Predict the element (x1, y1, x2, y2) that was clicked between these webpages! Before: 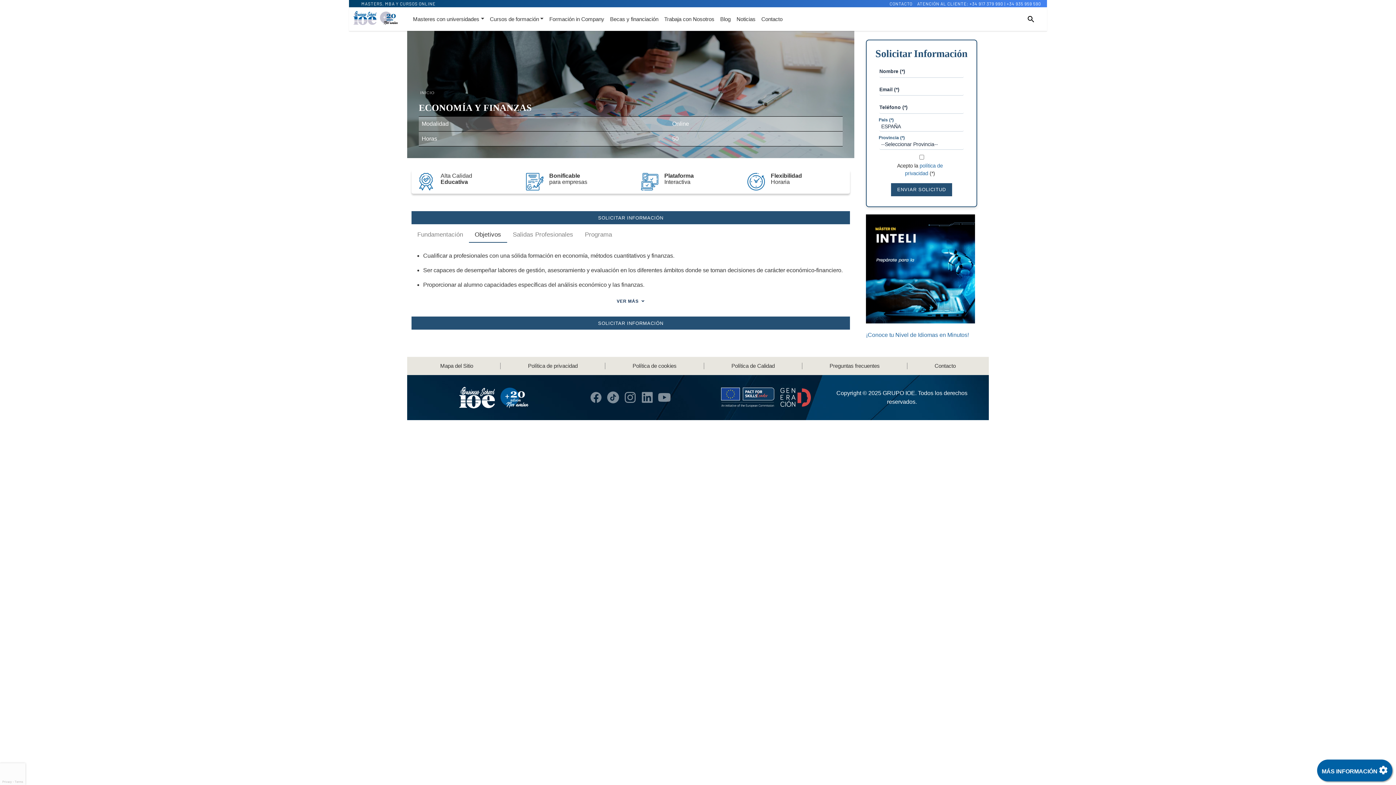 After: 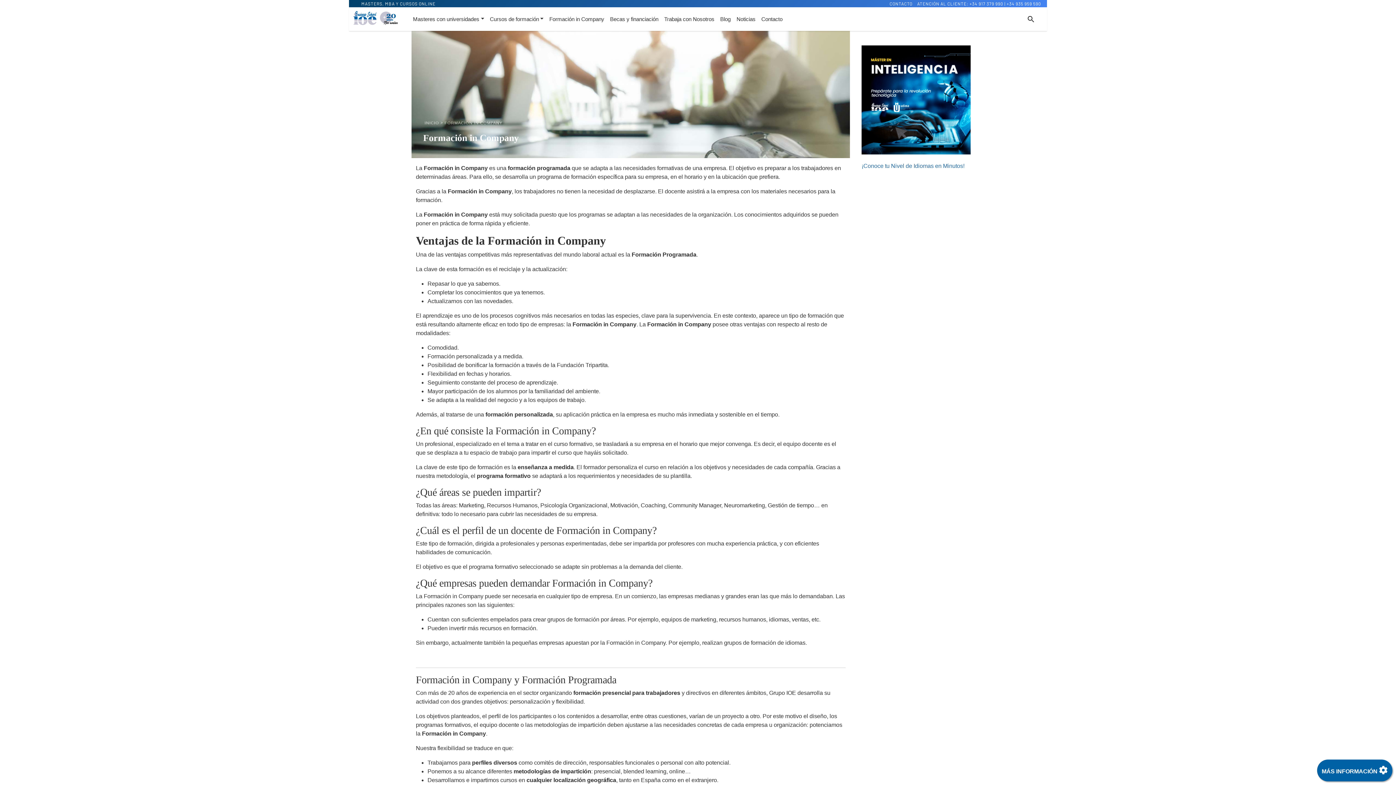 Action: bbox: (546, 12, 607, 26) label: Formación in Company